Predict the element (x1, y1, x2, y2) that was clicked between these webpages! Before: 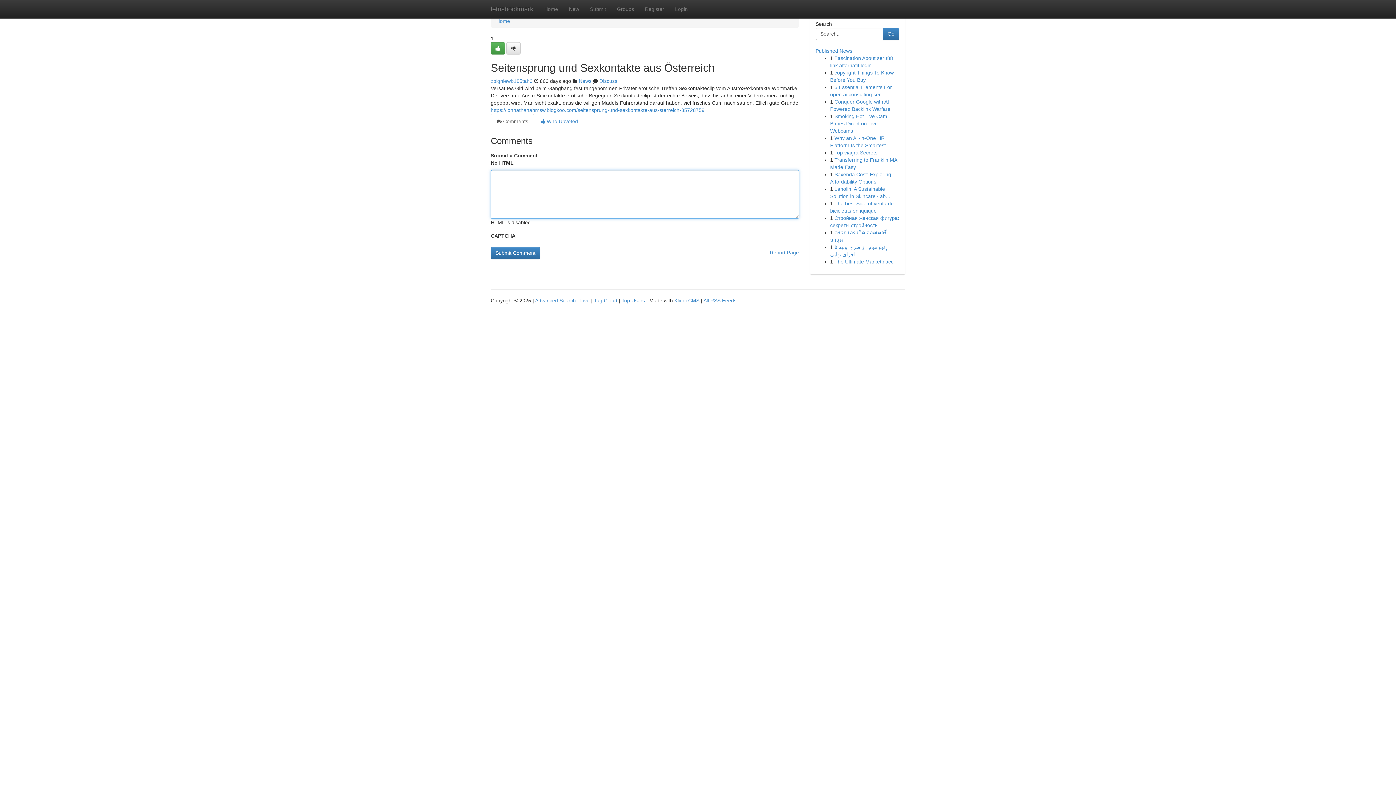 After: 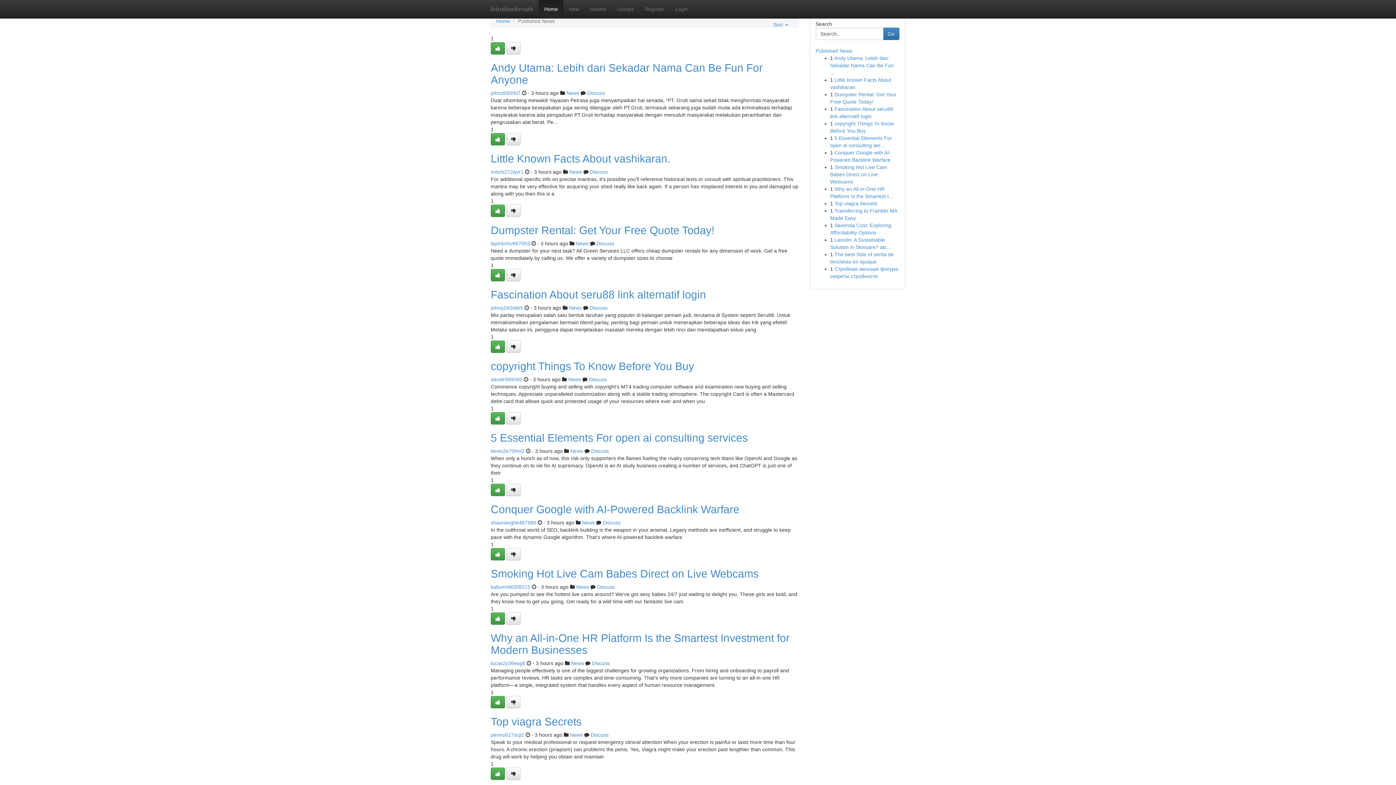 Action: label: Live bbox: (580, 297, 589, 303)